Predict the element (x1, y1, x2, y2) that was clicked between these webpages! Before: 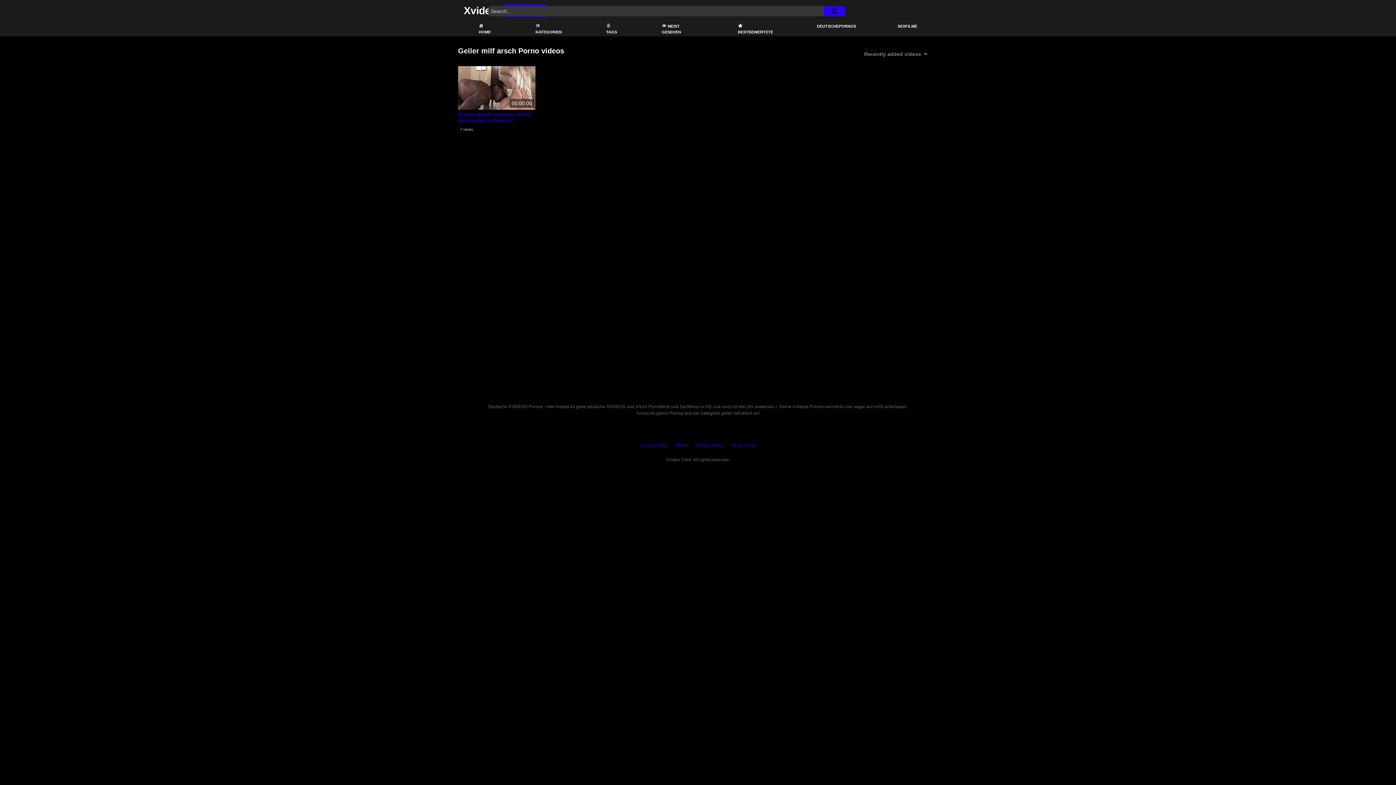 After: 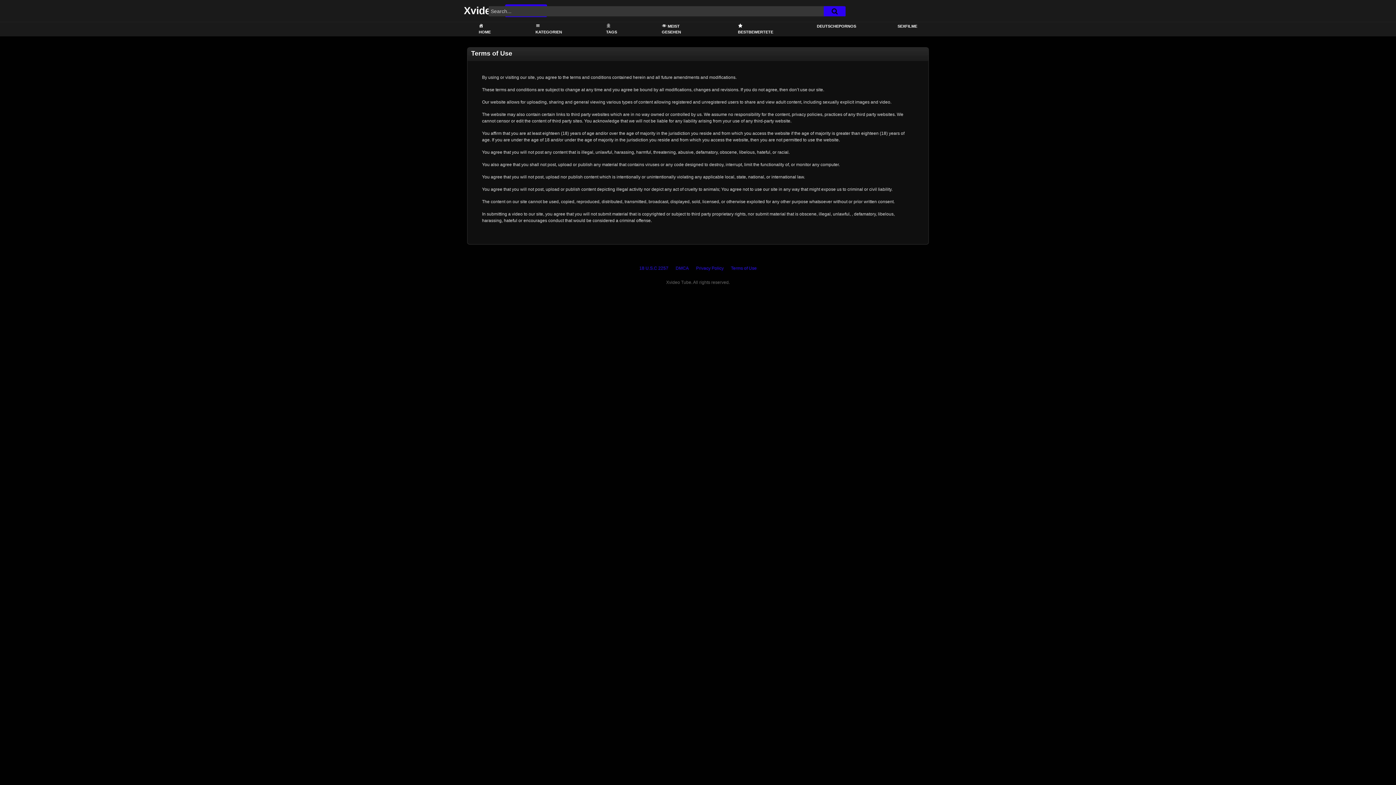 Action: label: Terms of Use bbox: (731, 443, 756, 448)